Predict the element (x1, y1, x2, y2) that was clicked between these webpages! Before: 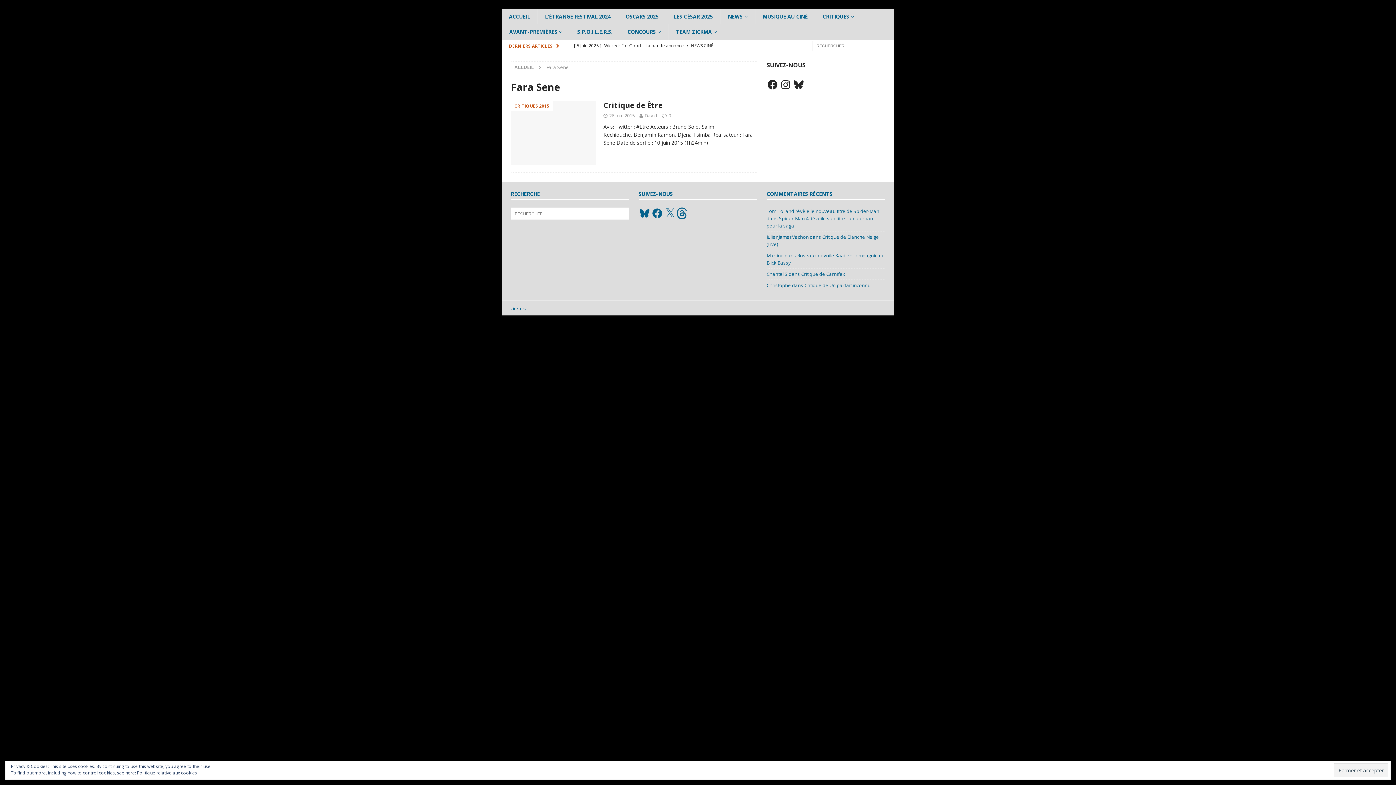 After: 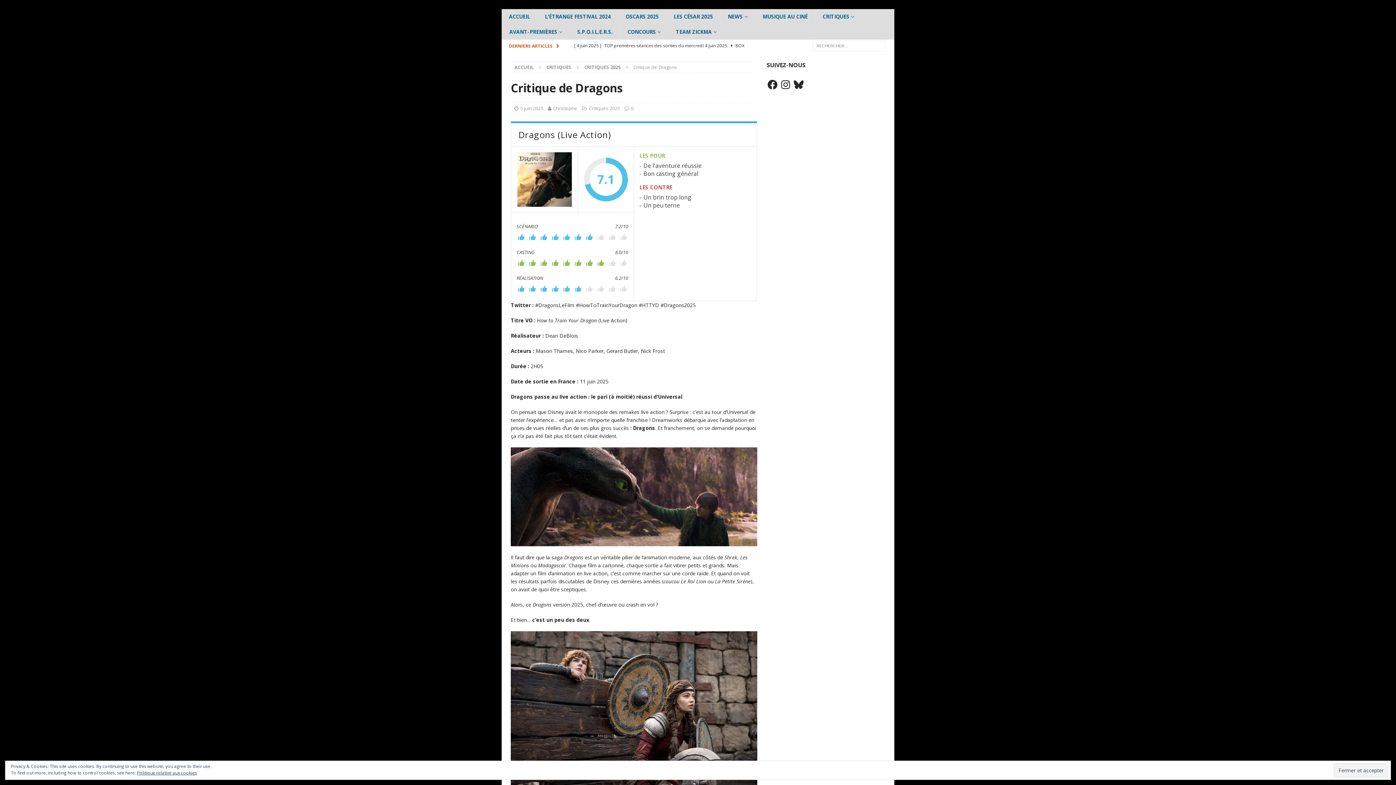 Action: bbox: (574, 39, 753, 52) label: [ 5 juin 2025 ] Critique de Dragons  CRITIQUES 2025